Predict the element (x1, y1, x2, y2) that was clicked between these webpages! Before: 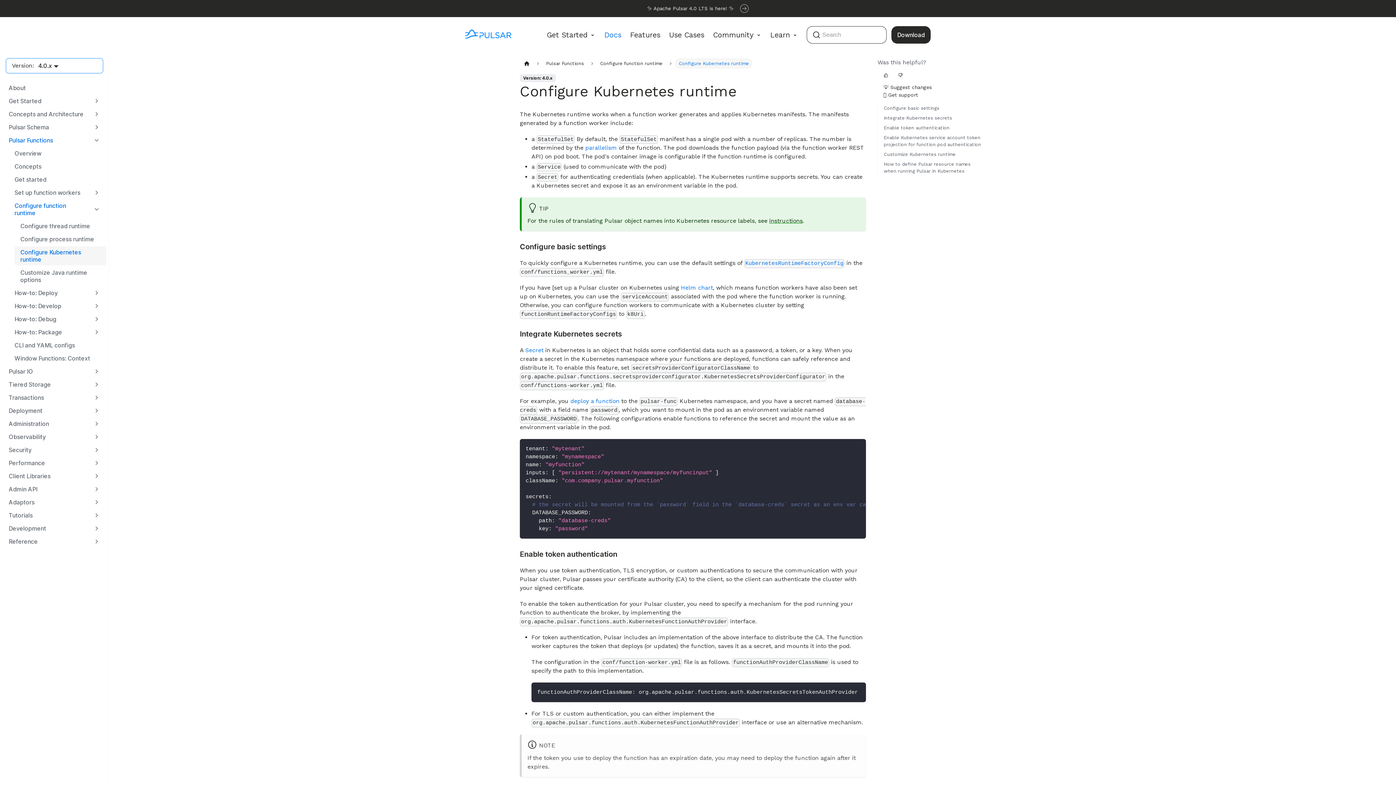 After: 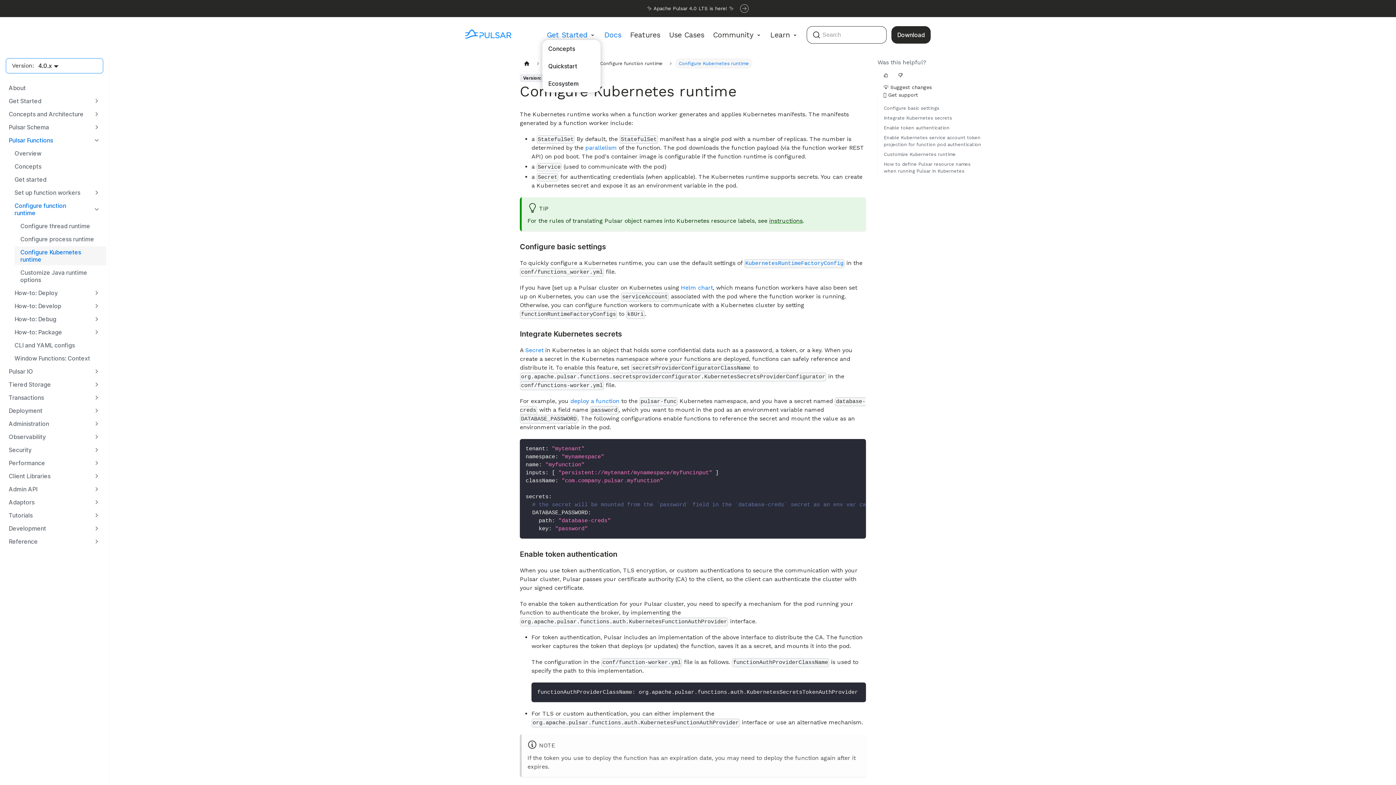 Action: bbox: (546, 31, 595, 38) label: Get Started